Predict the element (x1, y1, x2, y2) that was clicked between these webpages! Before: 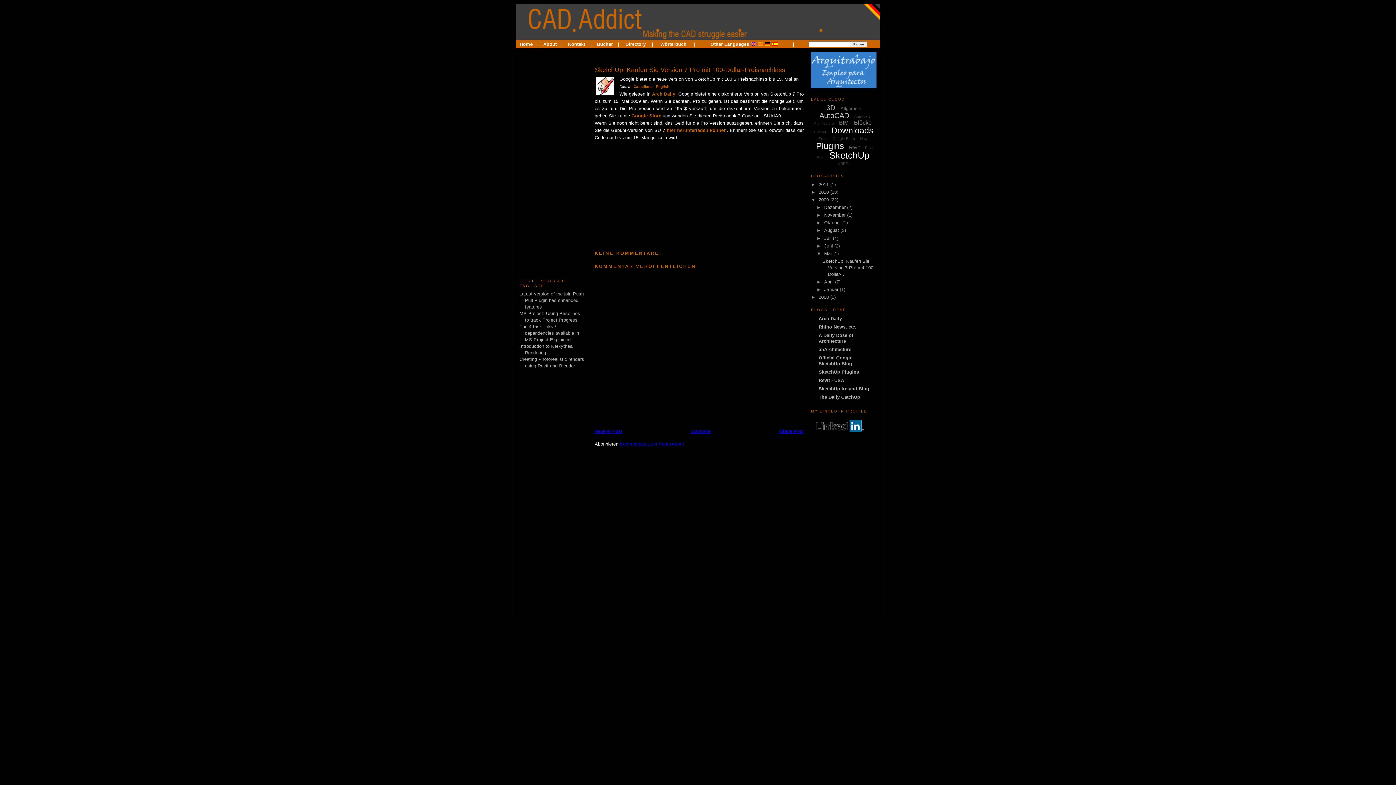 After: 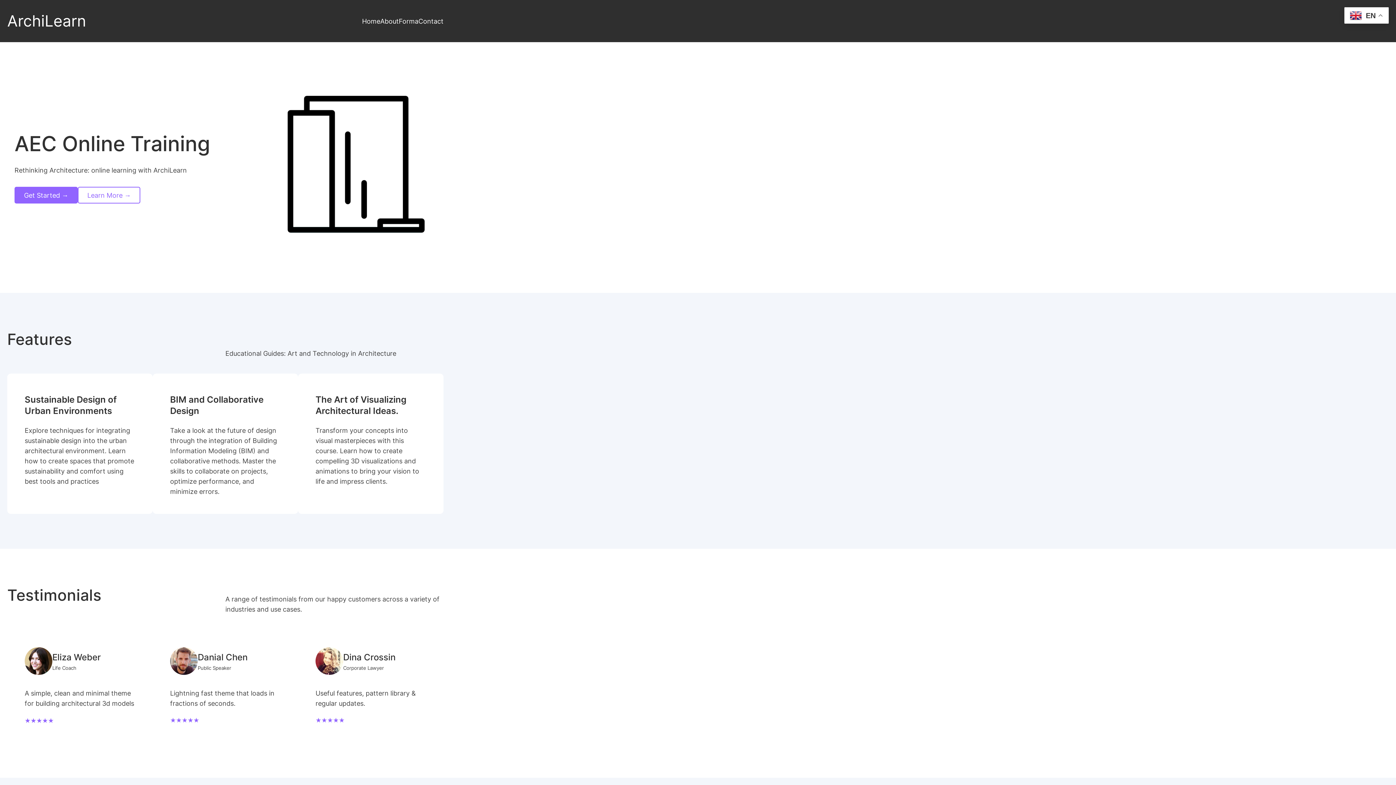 Action: label: Directory bbox: (625, 41, 646, 46)